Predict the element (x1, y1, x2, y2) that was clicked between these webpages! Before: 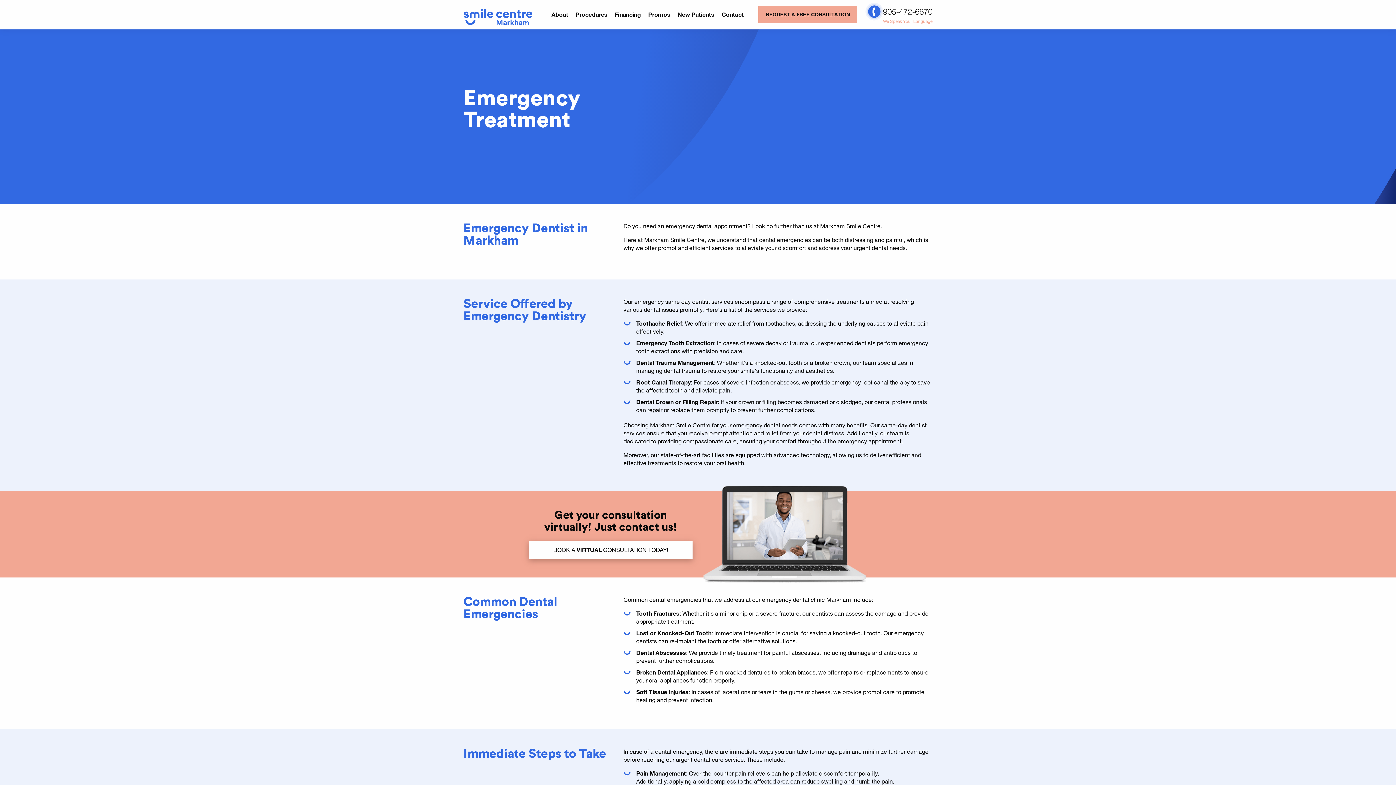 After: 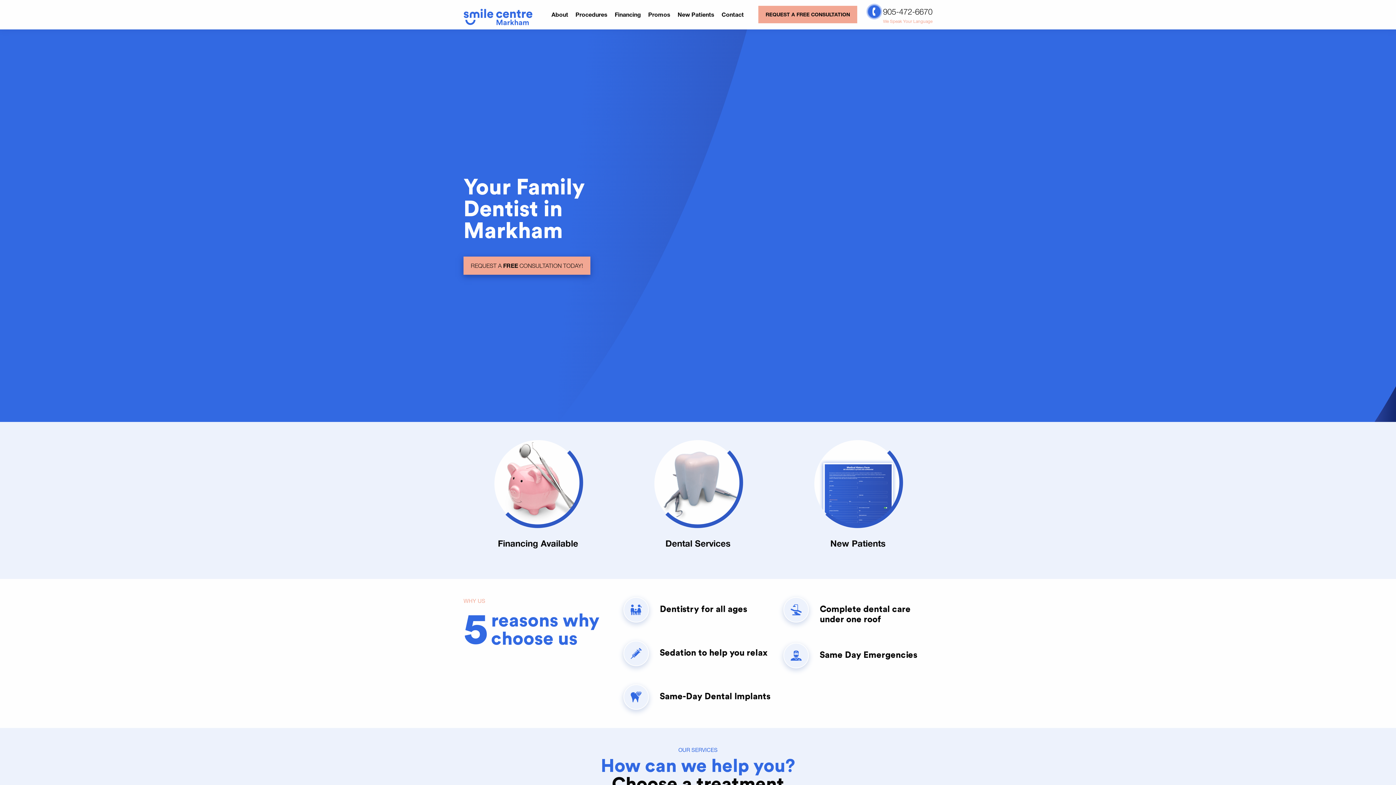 Action: bbox: (463, 8, 532, 24)